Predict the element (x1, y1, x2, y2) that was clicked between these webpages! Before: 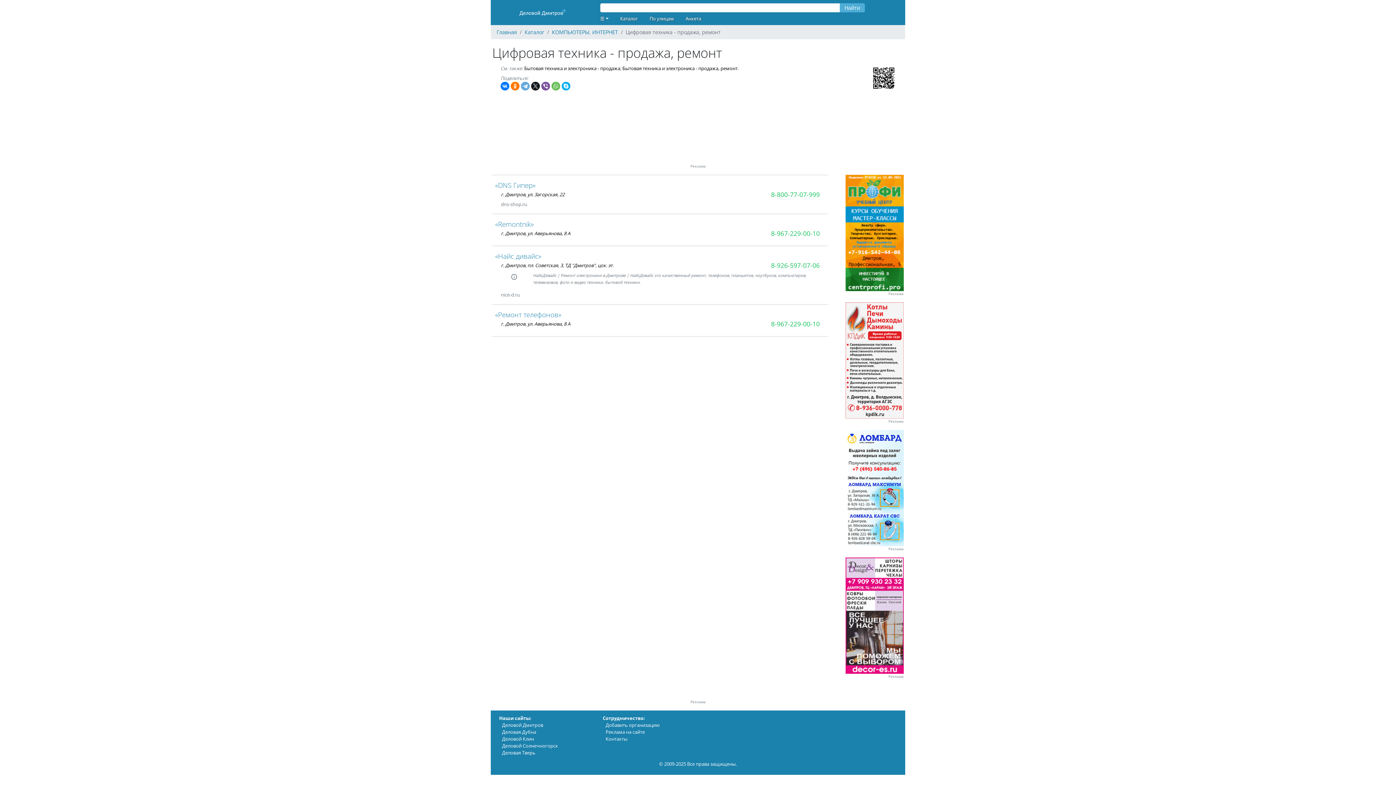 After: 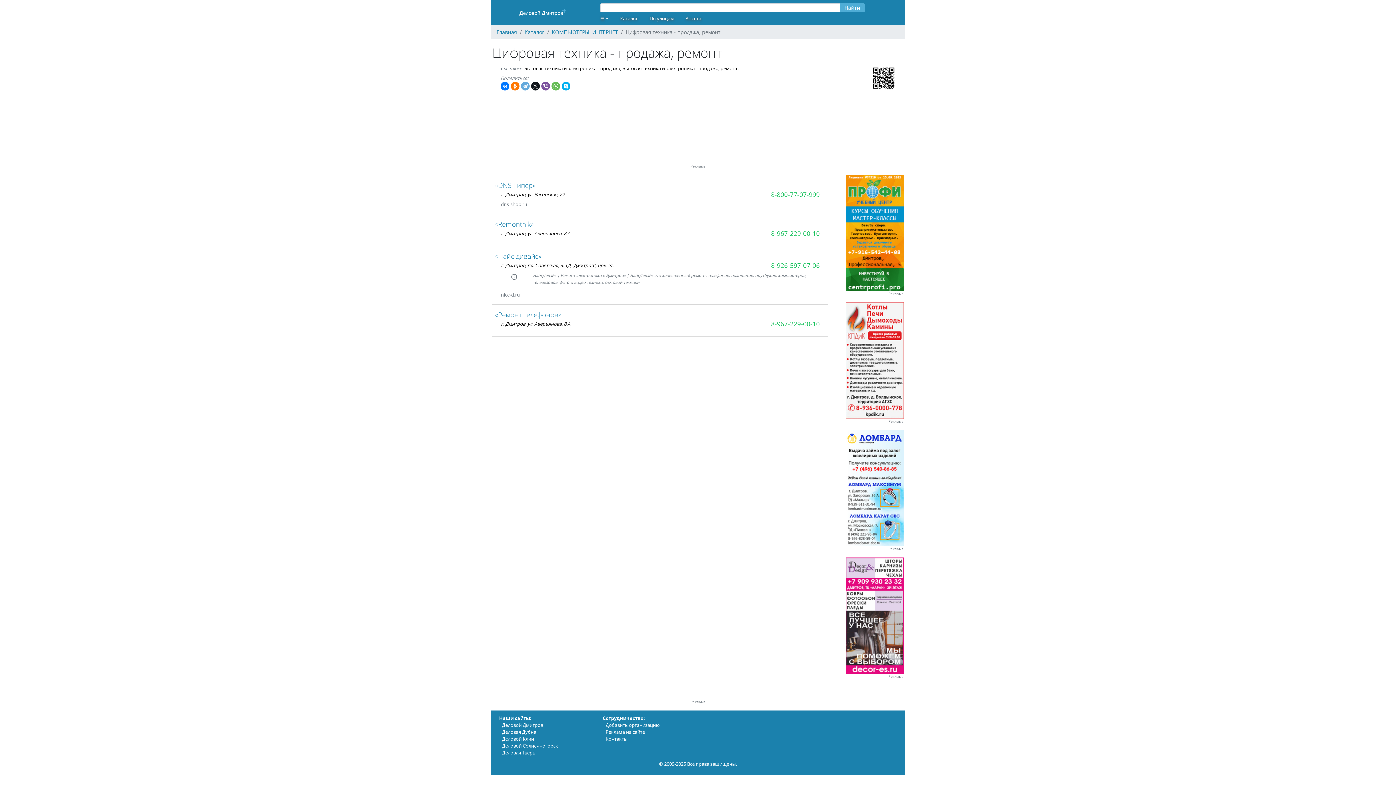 Action: bbox: (502, 736, 534, 742) label: Деловой Клин